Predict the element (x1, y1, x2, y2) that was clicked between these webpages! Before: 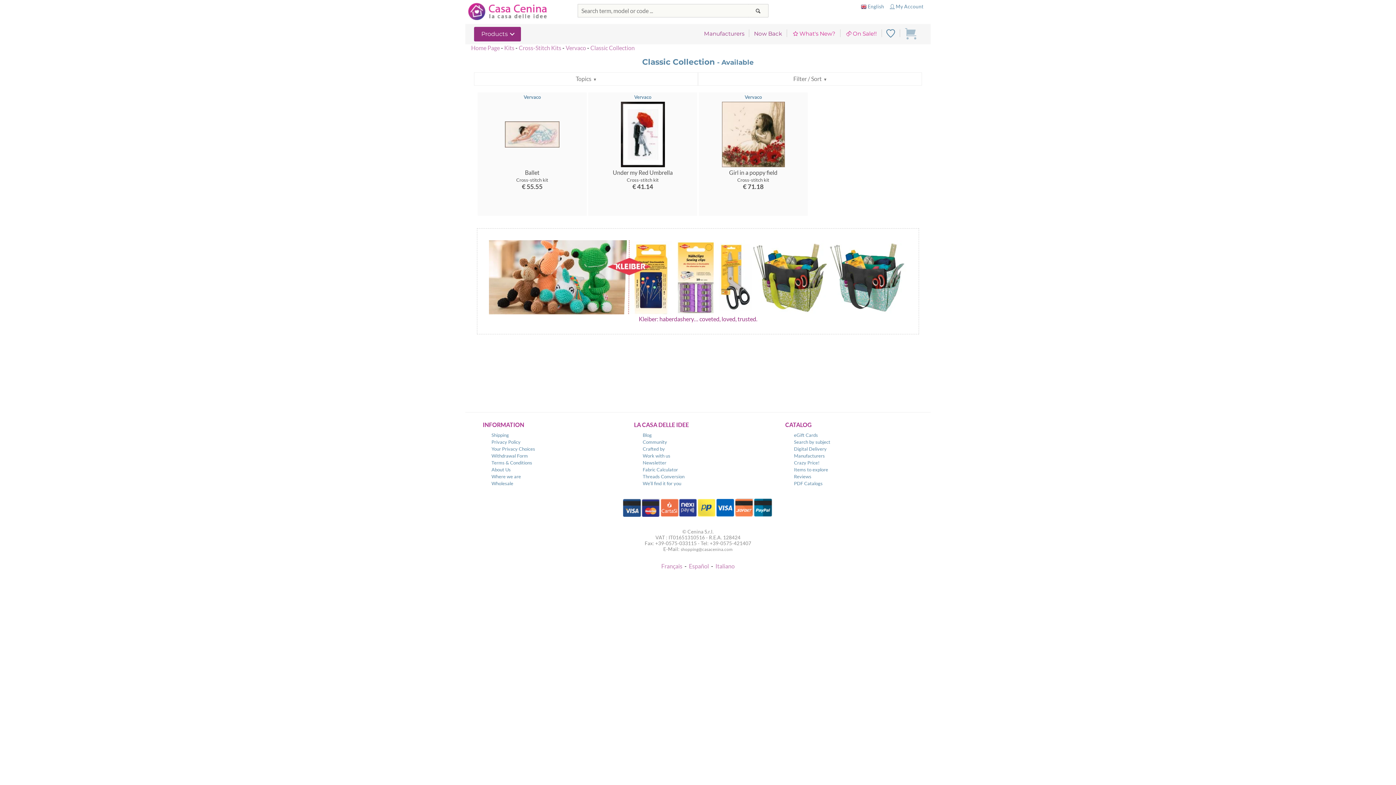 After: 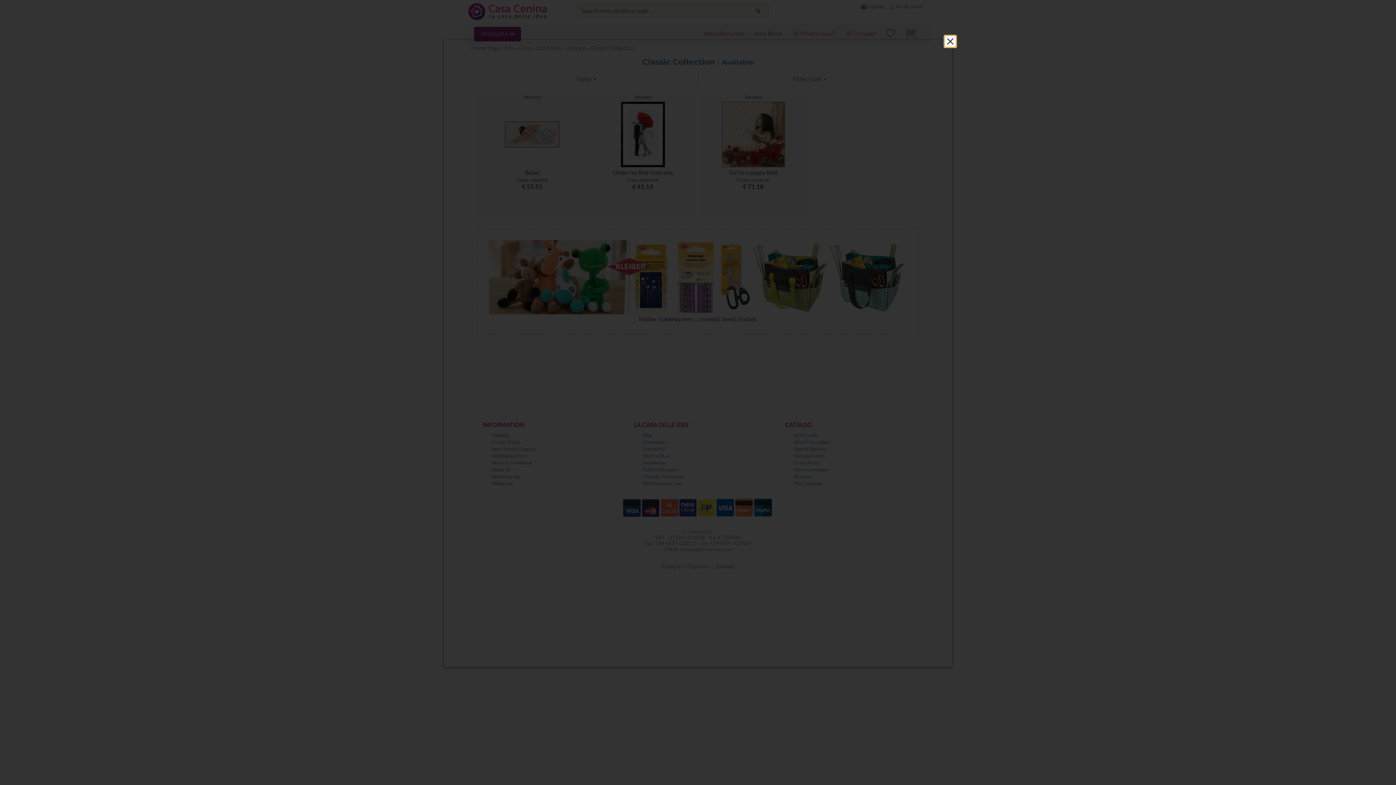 Action: bbox: (491, 439, 520, 445) label: Privacy Policy